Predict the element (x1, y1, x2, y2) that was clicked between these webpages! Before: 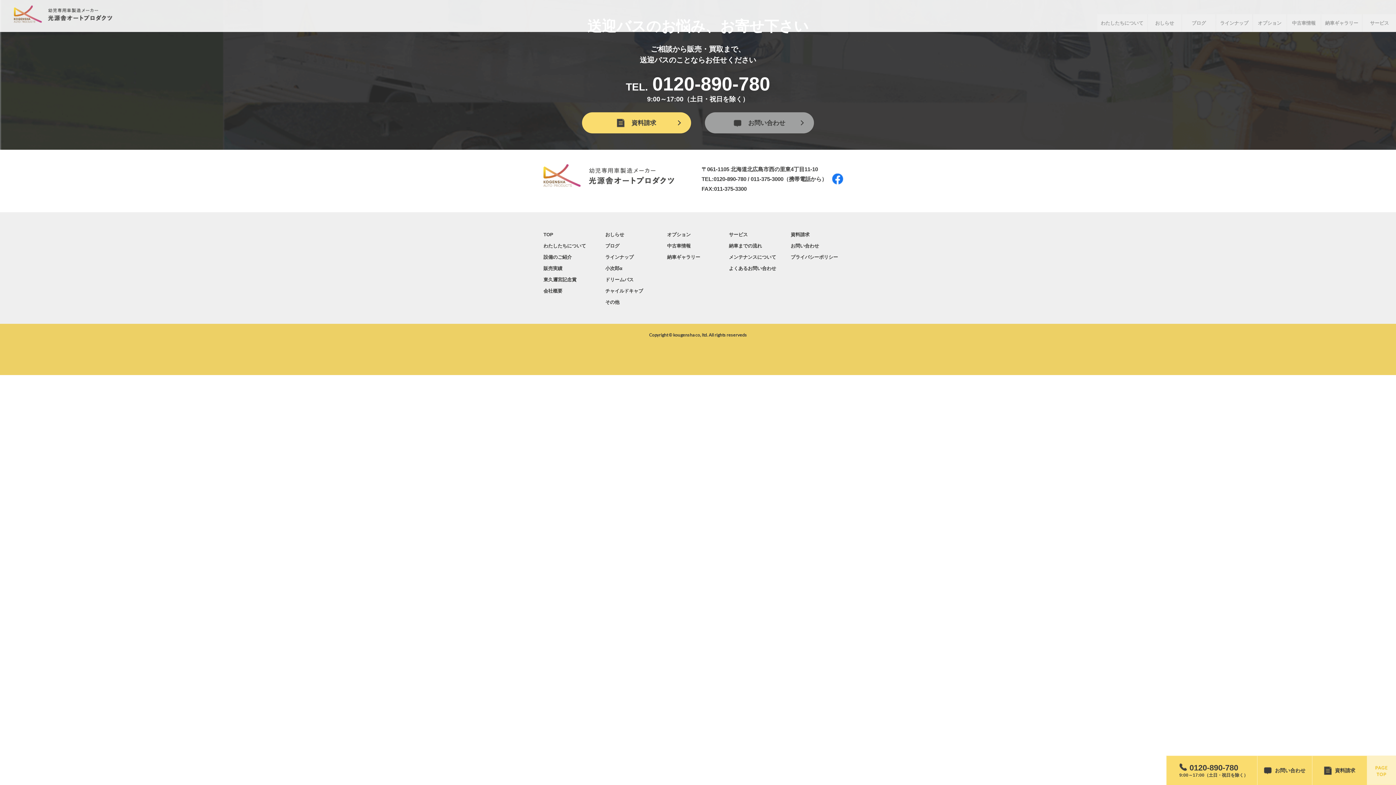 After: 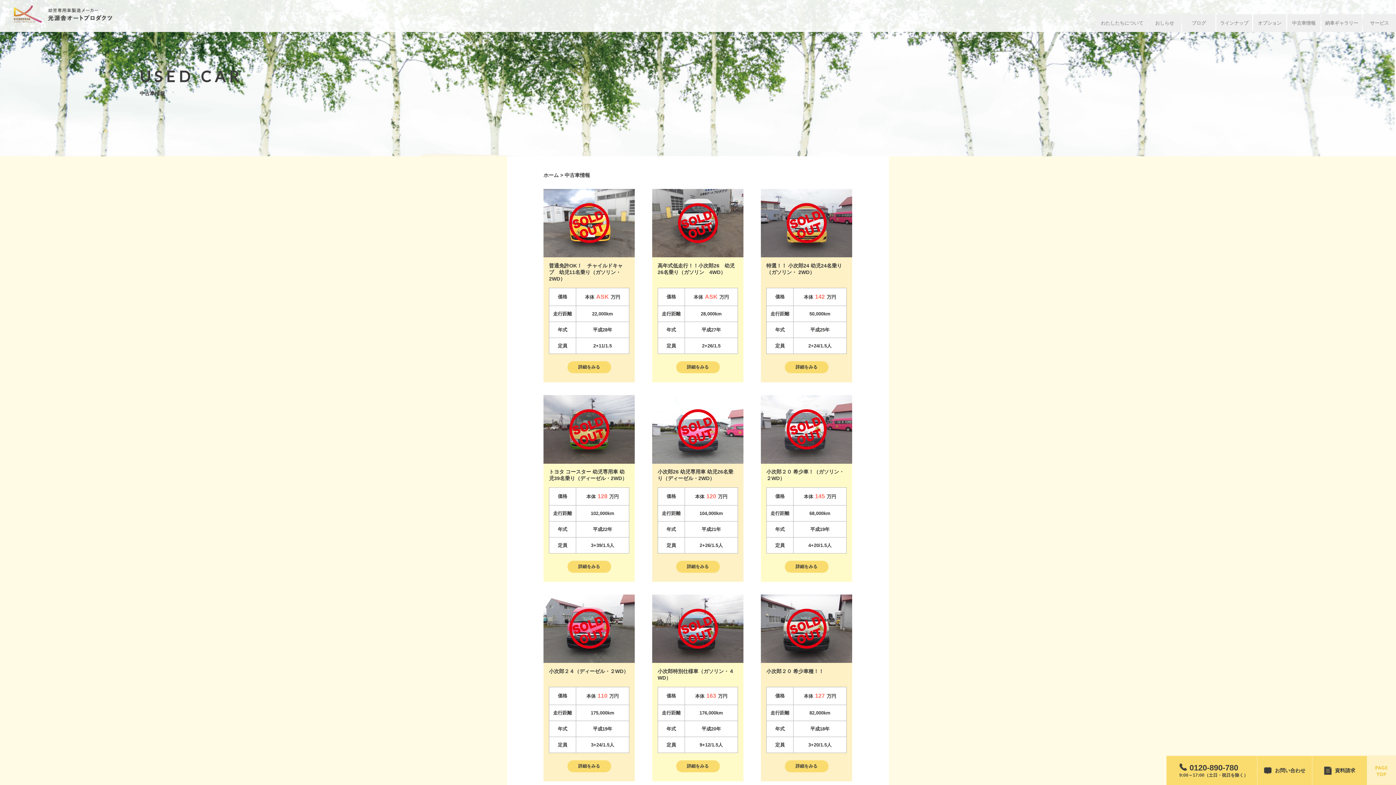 Action: bbox: (667, 243, 690, 248) label: 中古車情報